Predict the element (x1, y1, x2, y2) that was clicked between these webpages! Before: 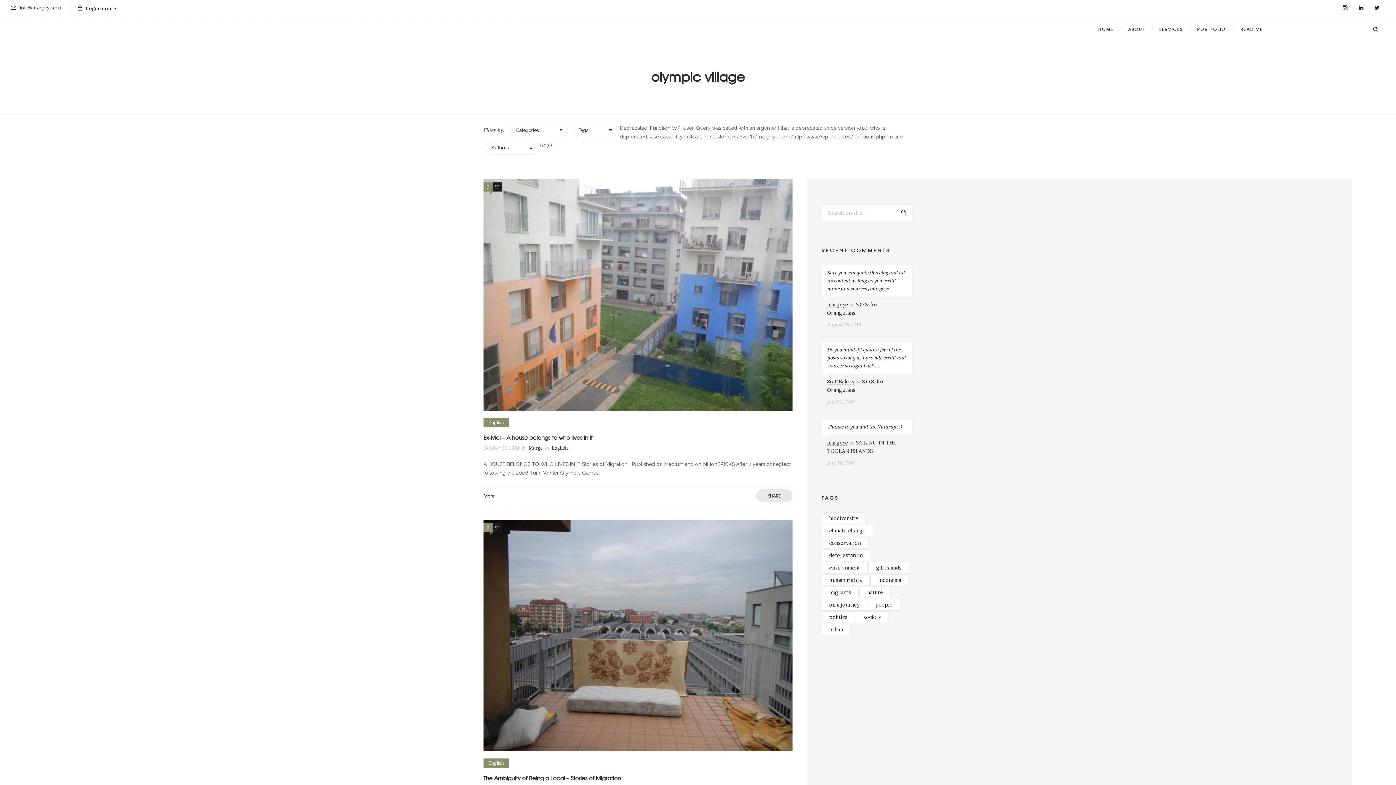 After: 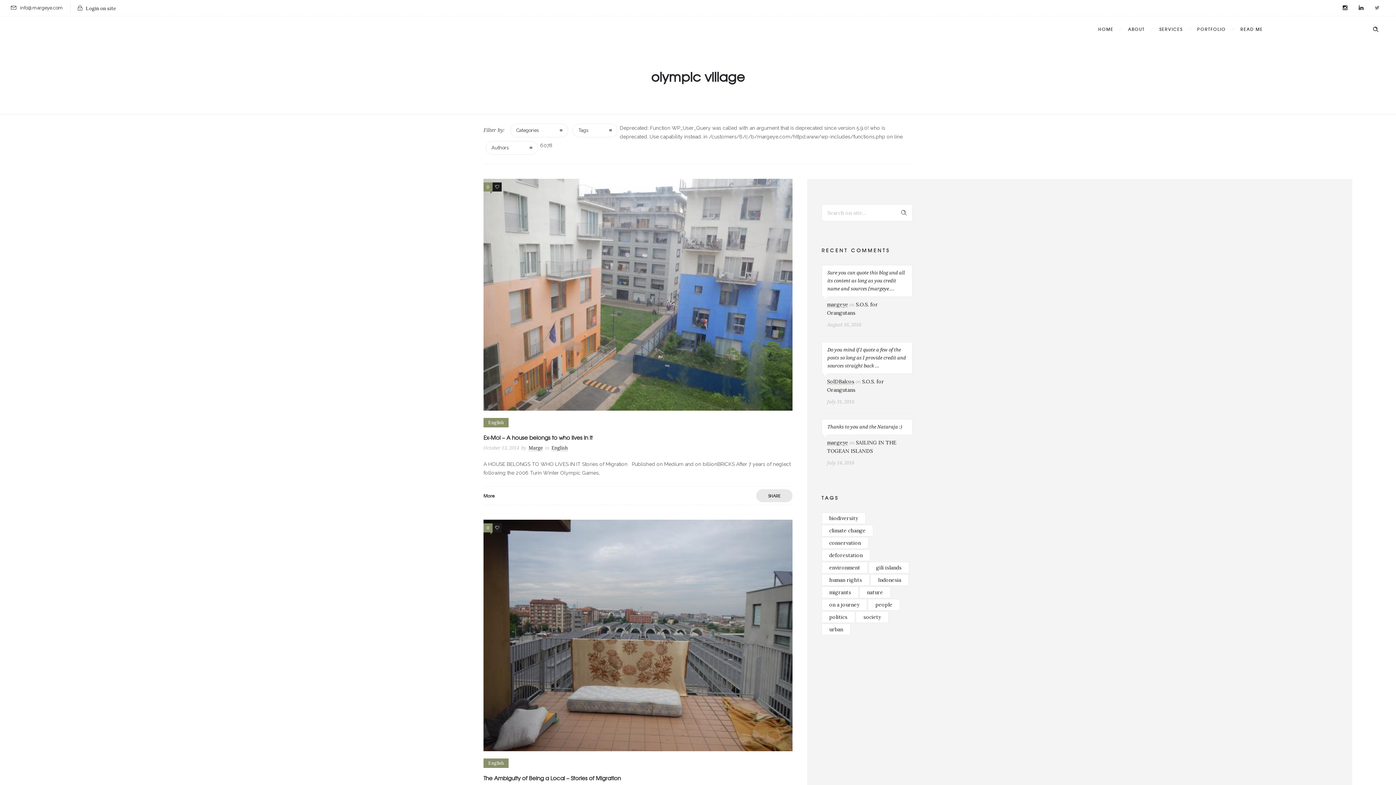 Action: bbox: (1369, 0, 1385, 16)